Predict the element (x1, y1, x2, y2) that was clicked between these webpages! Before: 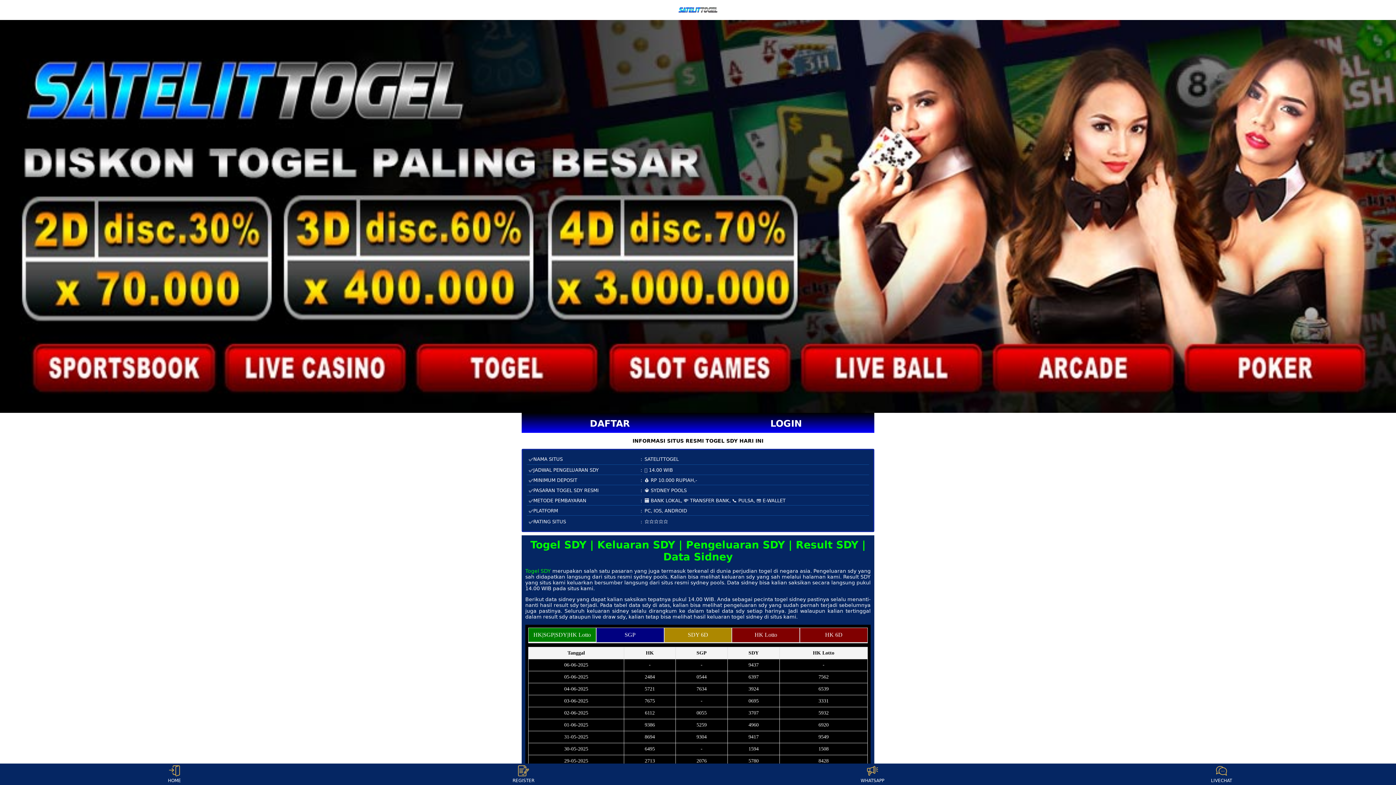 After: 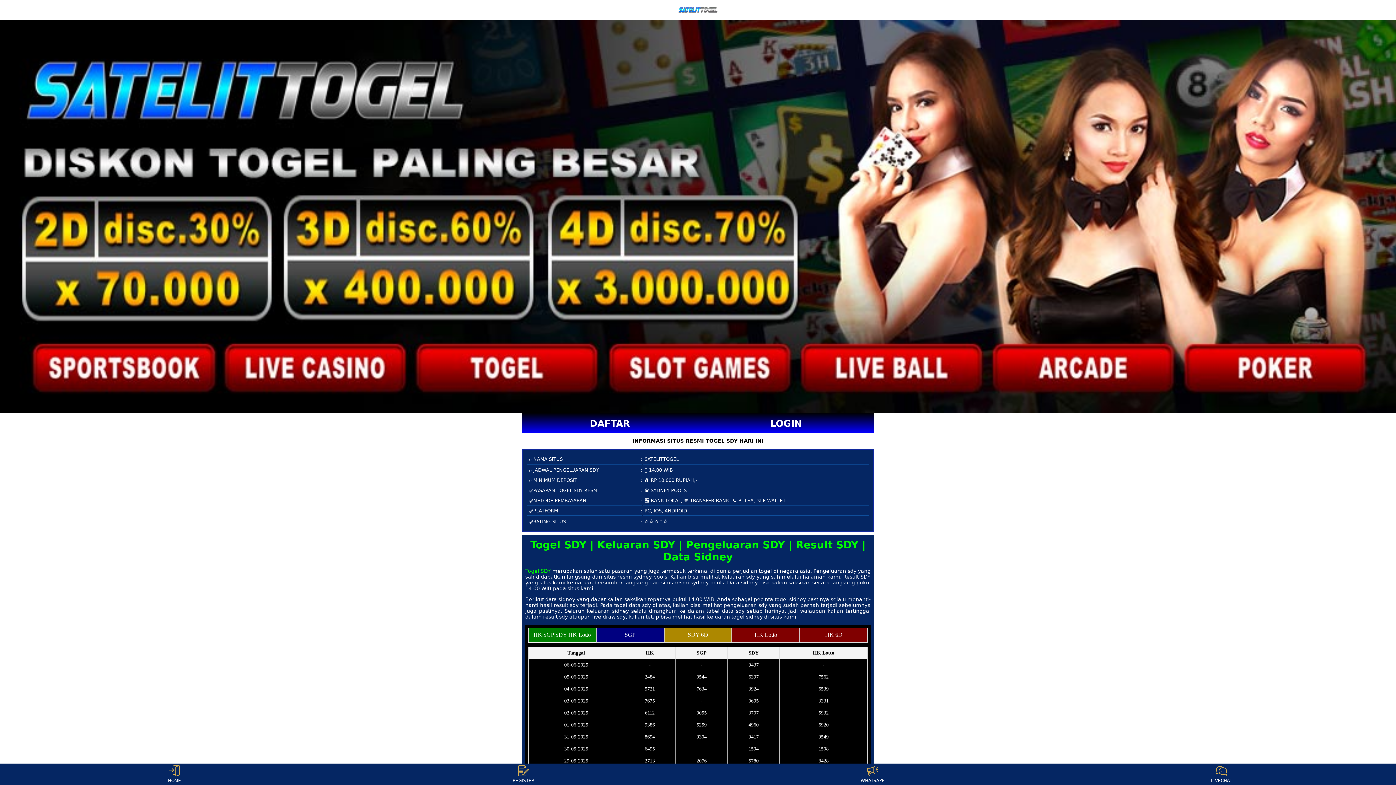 Action: bbox: (678, 7, 717, 12)